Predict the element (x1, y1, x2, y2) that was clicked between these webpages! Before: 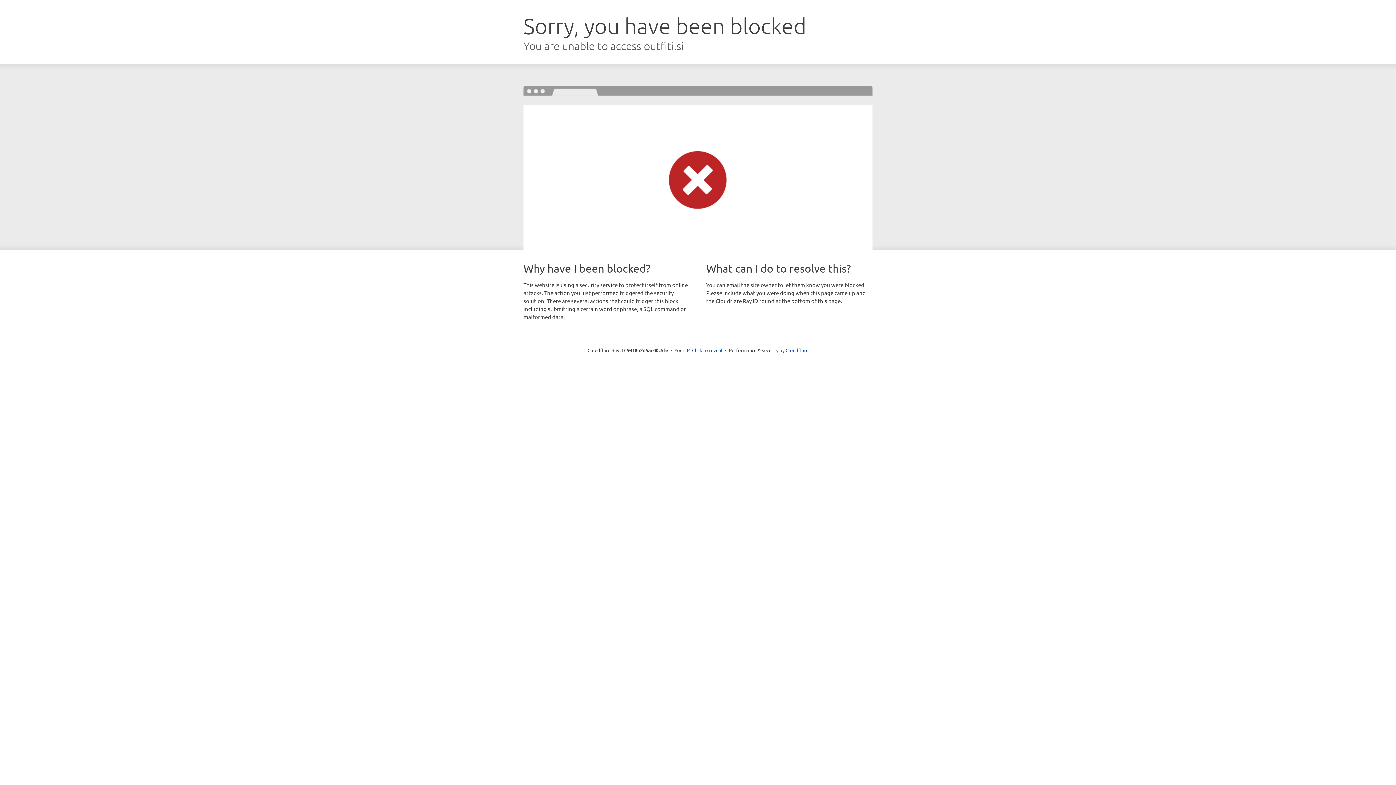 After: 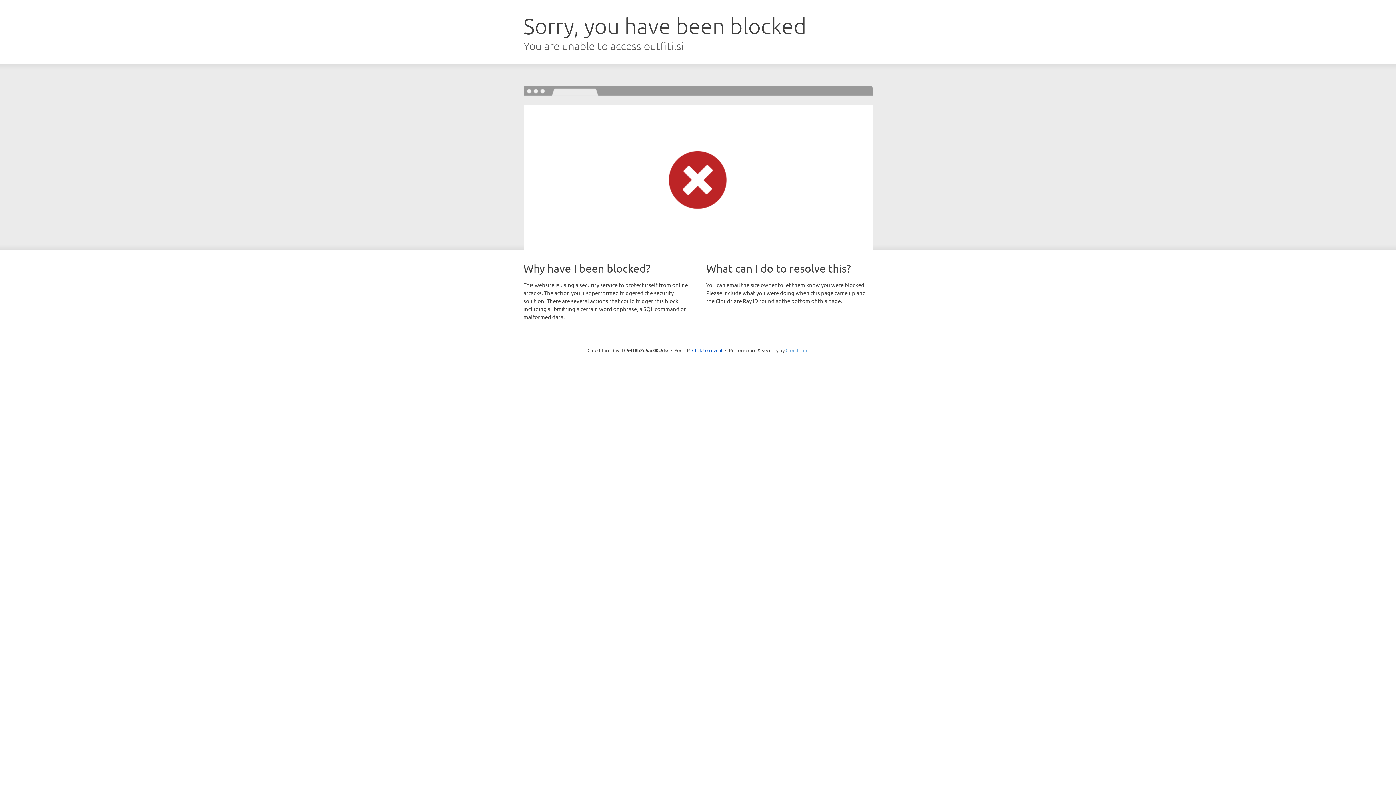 Action: bbox: (785, 347, 808, 353) label: Cloudflare